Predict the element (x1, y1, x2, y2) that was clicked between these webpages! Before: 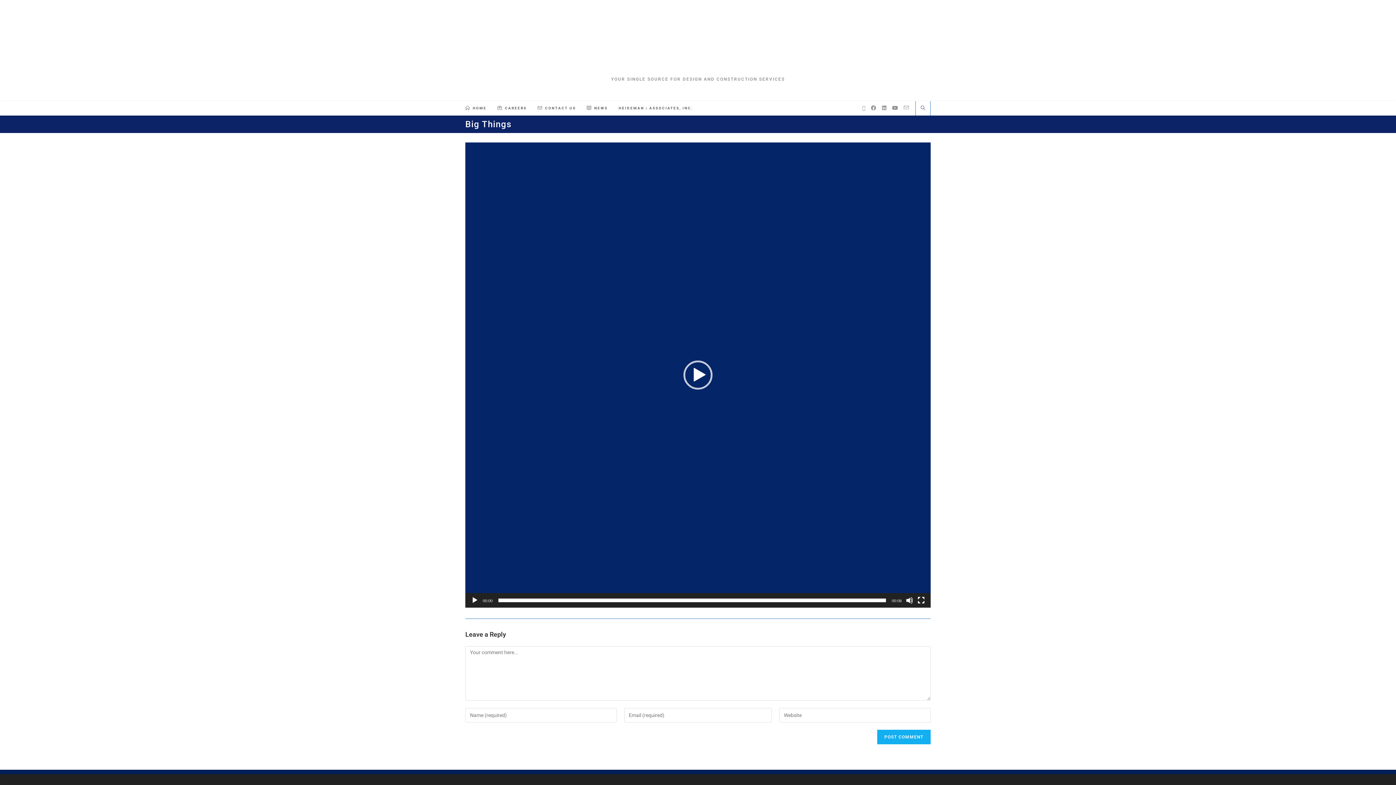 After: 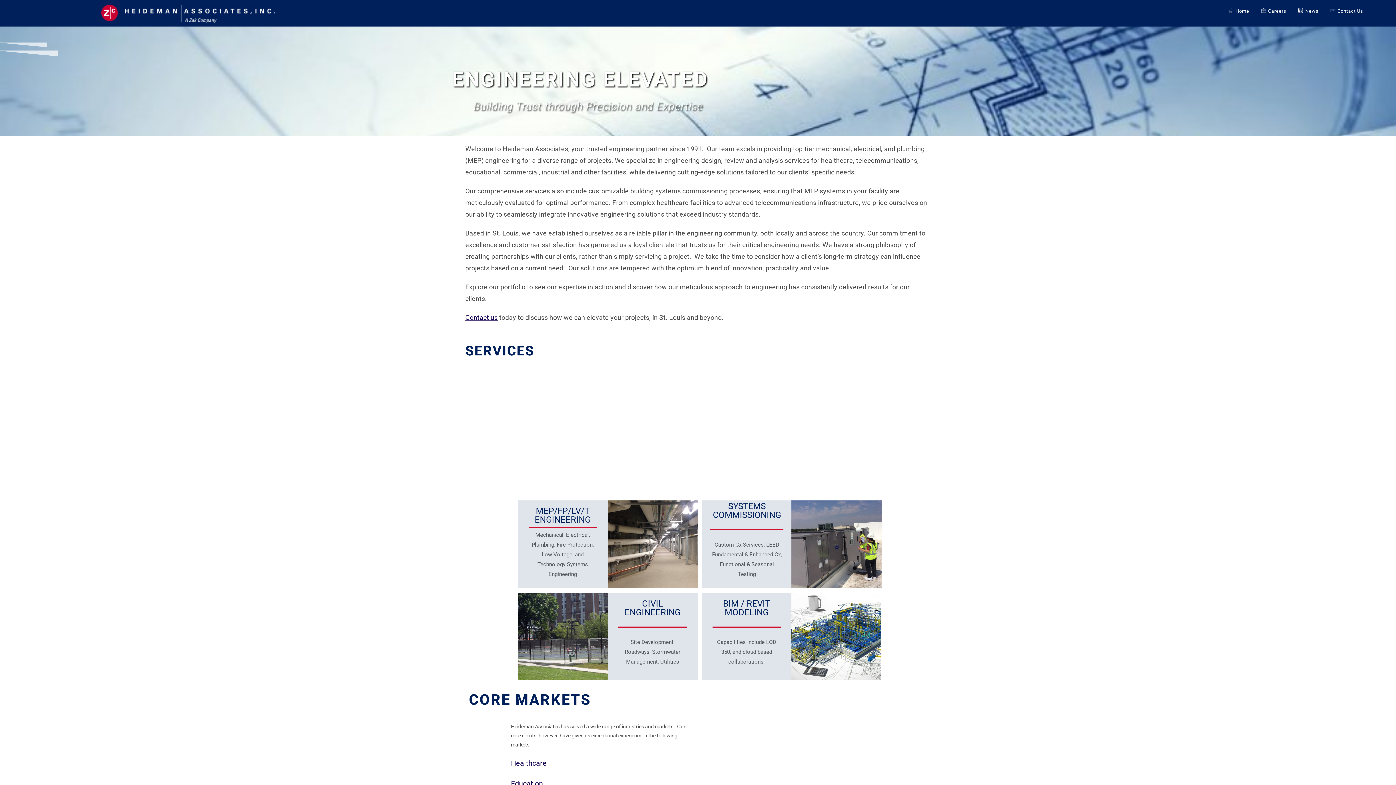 Action: label: HEIDEMAN | ASSOCIATES, INC. bbox: (613, 101, 698, 115)